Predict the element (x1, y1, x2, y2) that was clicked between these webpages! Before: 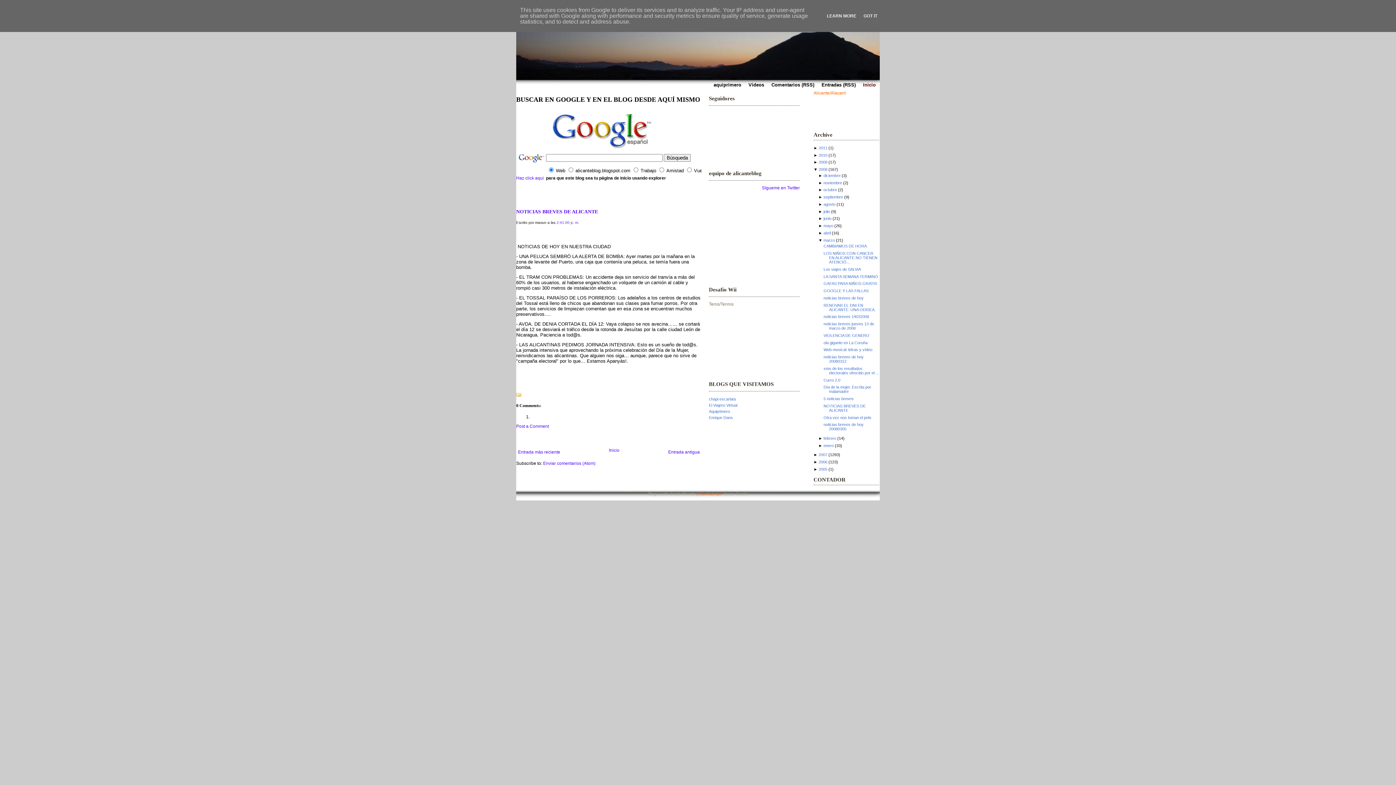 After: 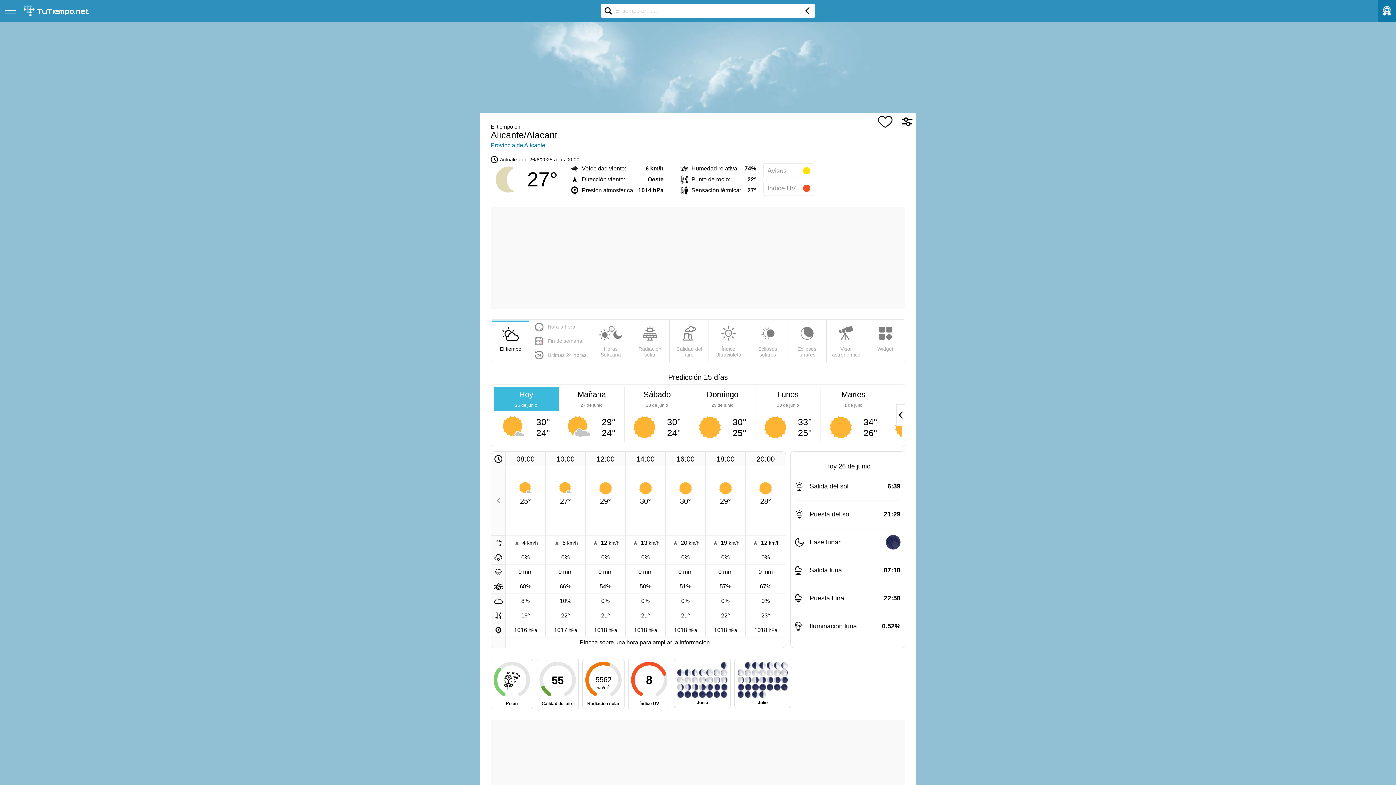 Action: bbox: (813, 90, 845, 95) label: Alicante/Alacant